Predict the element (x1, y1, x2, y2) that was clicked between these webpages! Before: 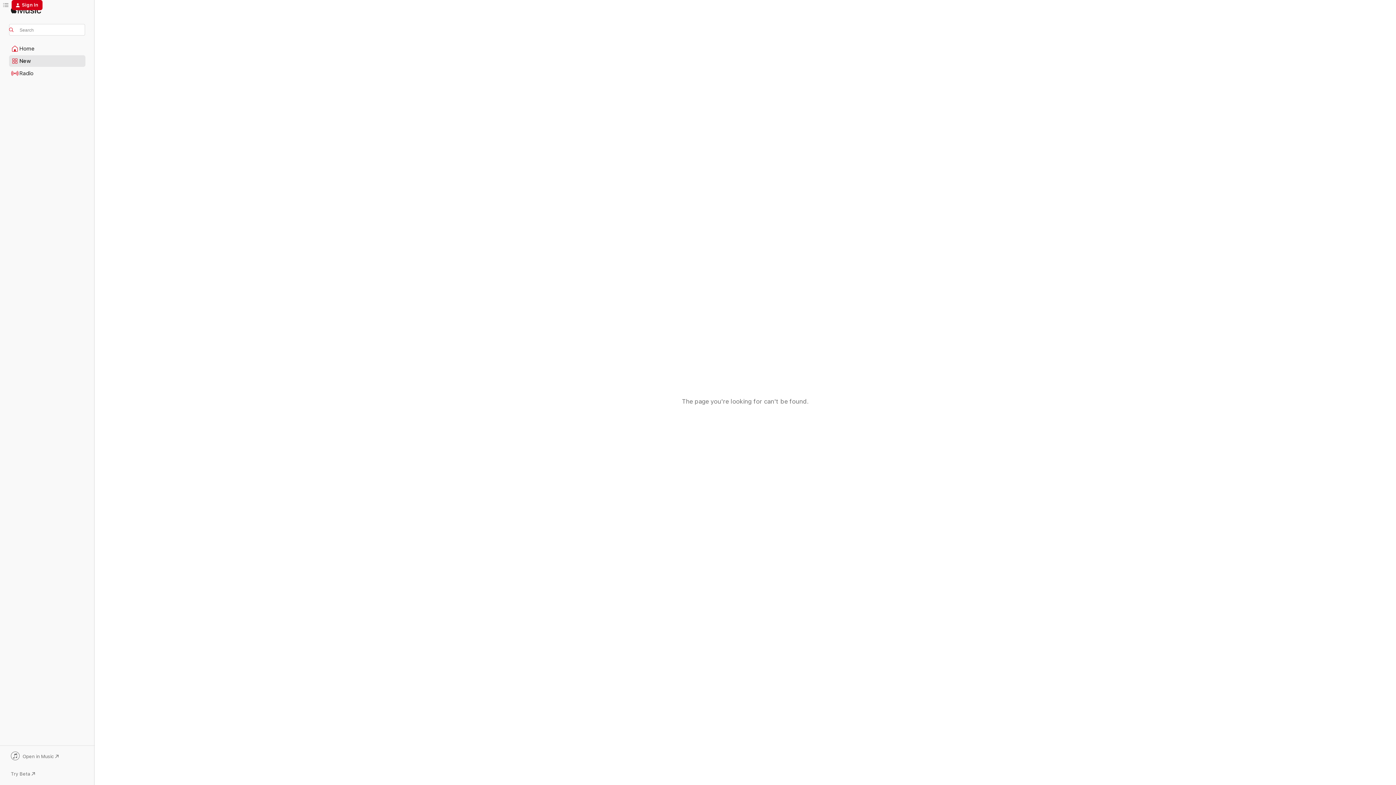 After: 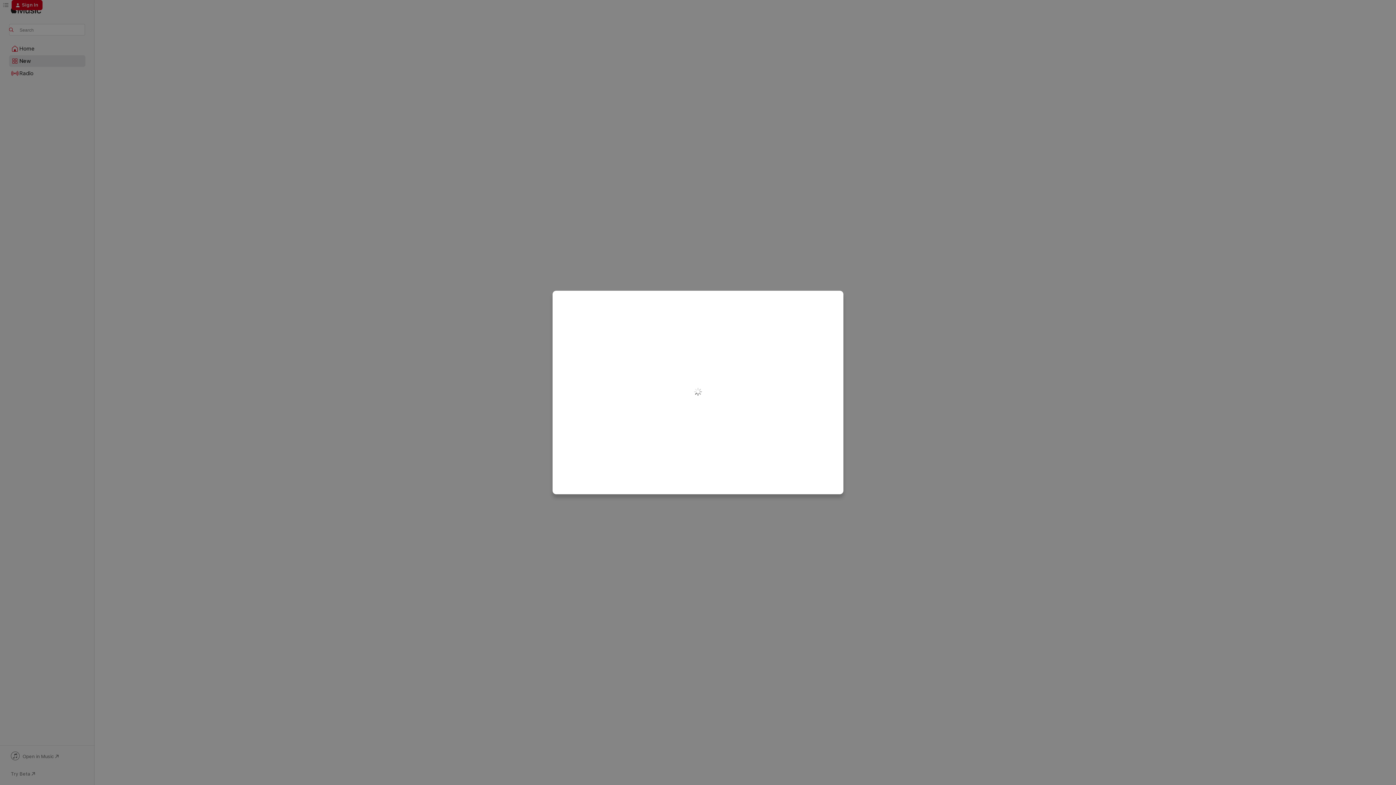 Action: label: Sign In bbox: (11, 0, 42, 10)